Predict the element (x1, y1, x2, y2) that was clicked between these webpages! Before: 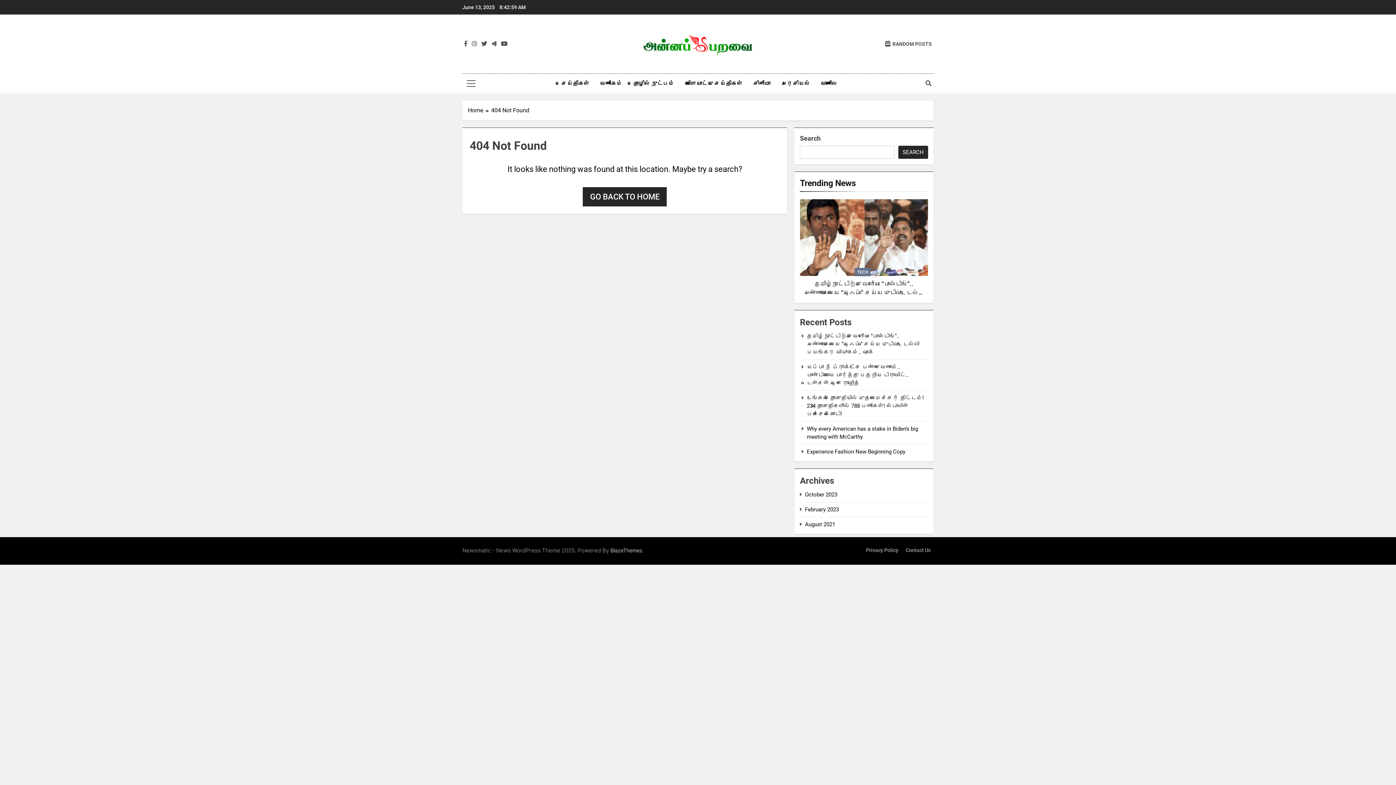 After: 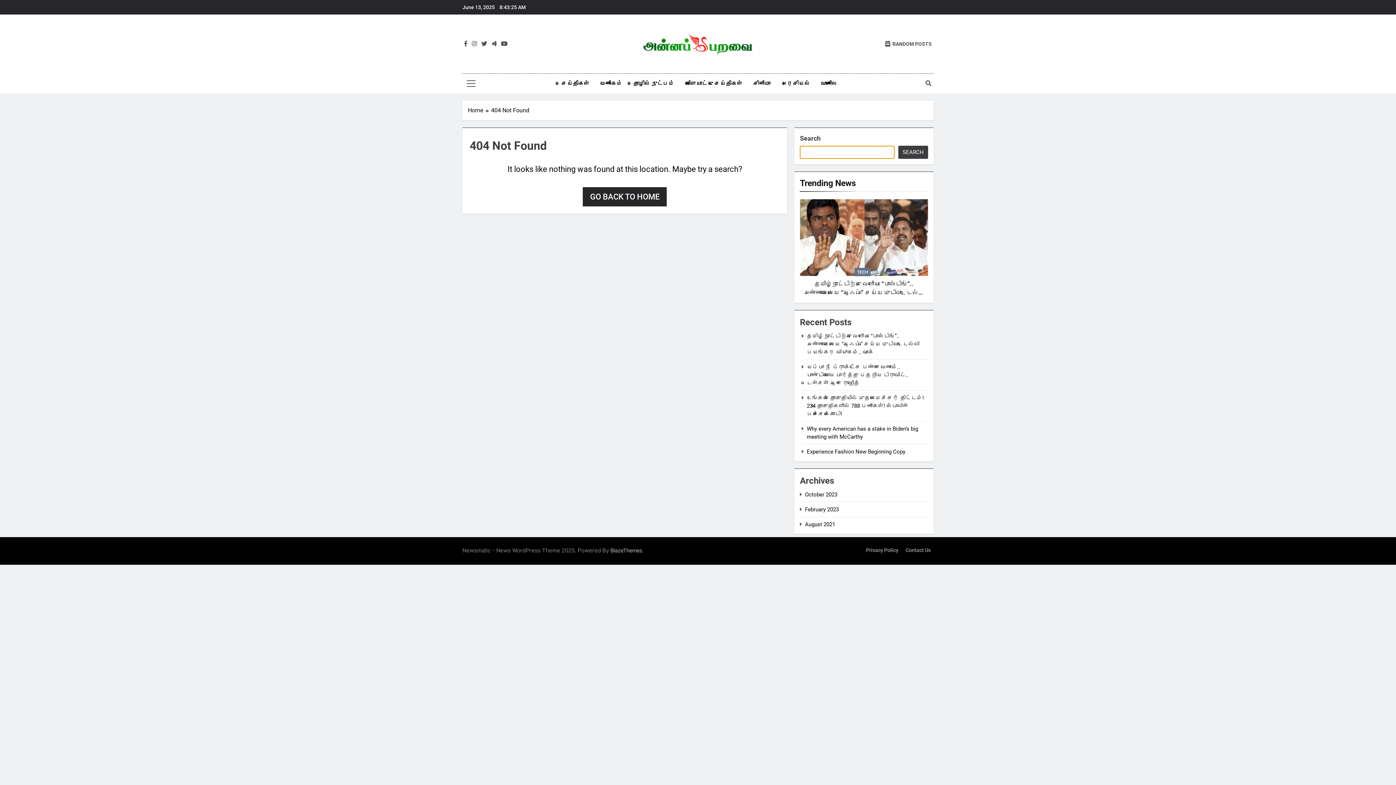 Action: bbox: (898, 145, 928, 158) label: Search